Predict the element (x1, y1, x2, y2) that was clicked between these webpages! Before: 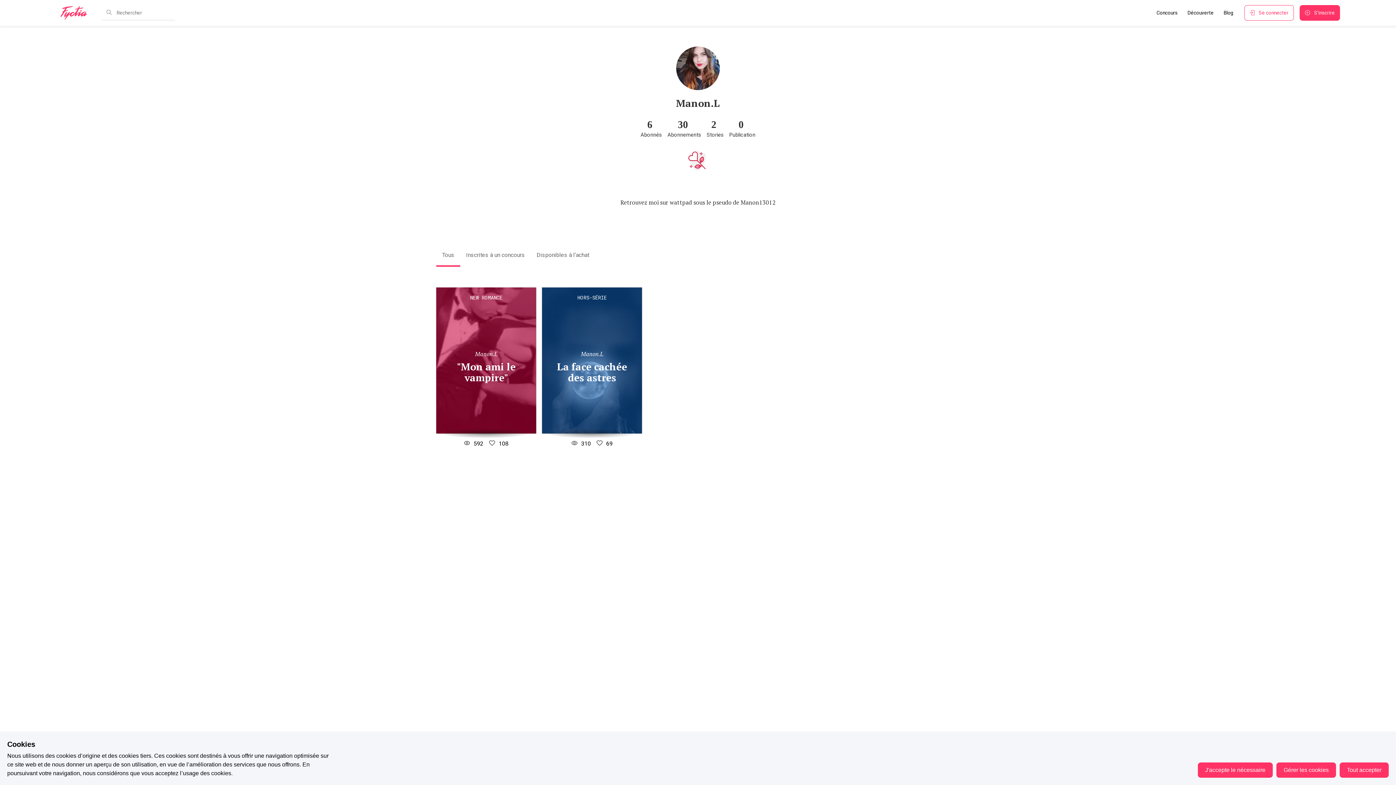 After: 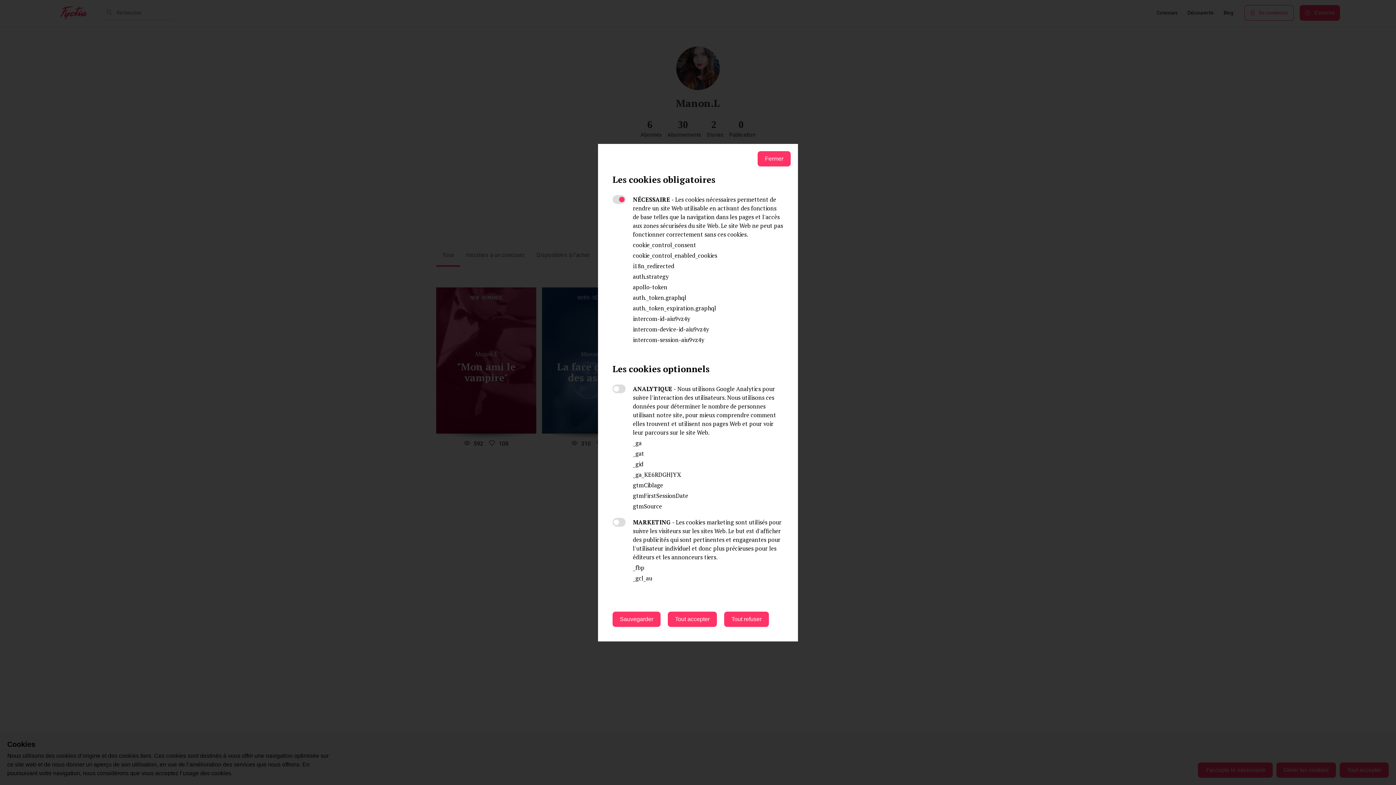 Action: label: Gérer les cookies bbox: (1276, 762, 1336, 778)